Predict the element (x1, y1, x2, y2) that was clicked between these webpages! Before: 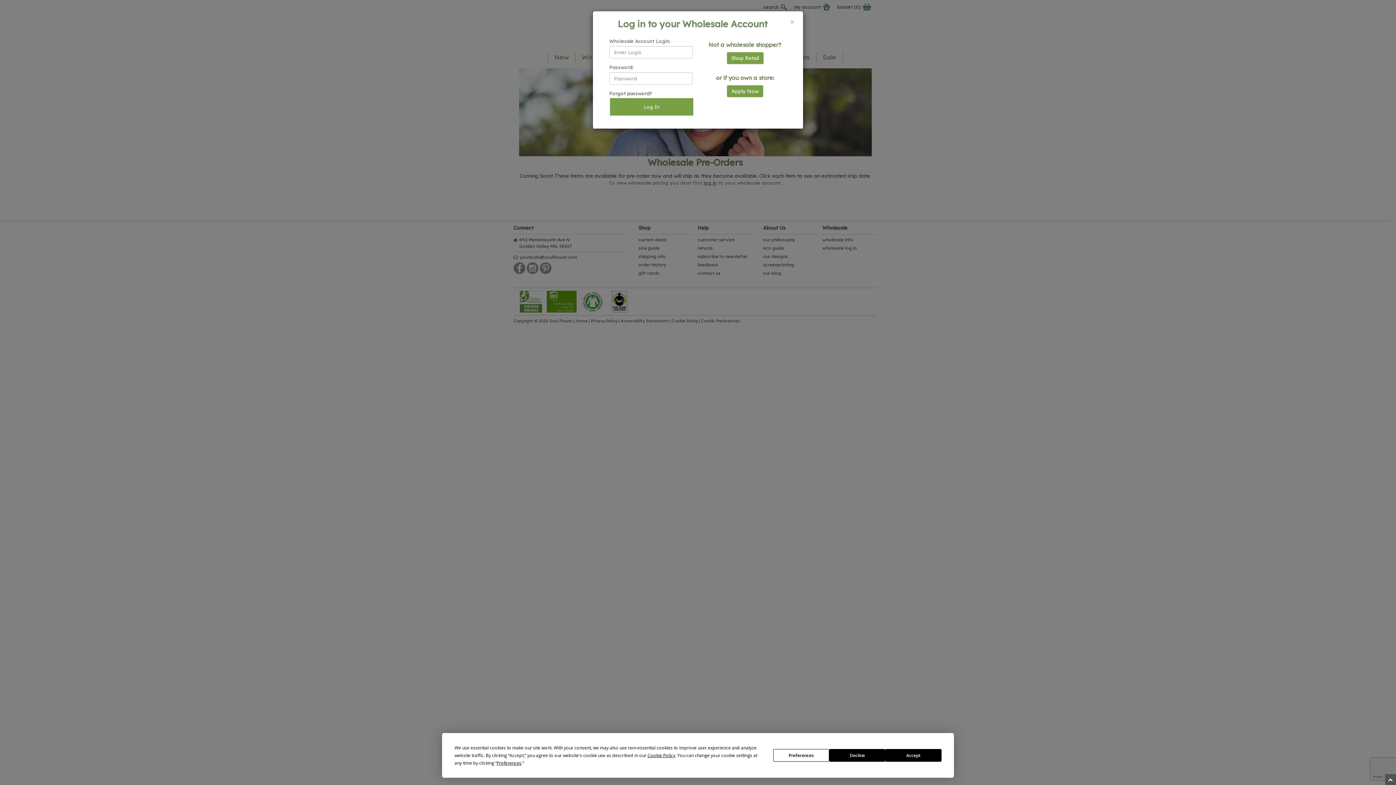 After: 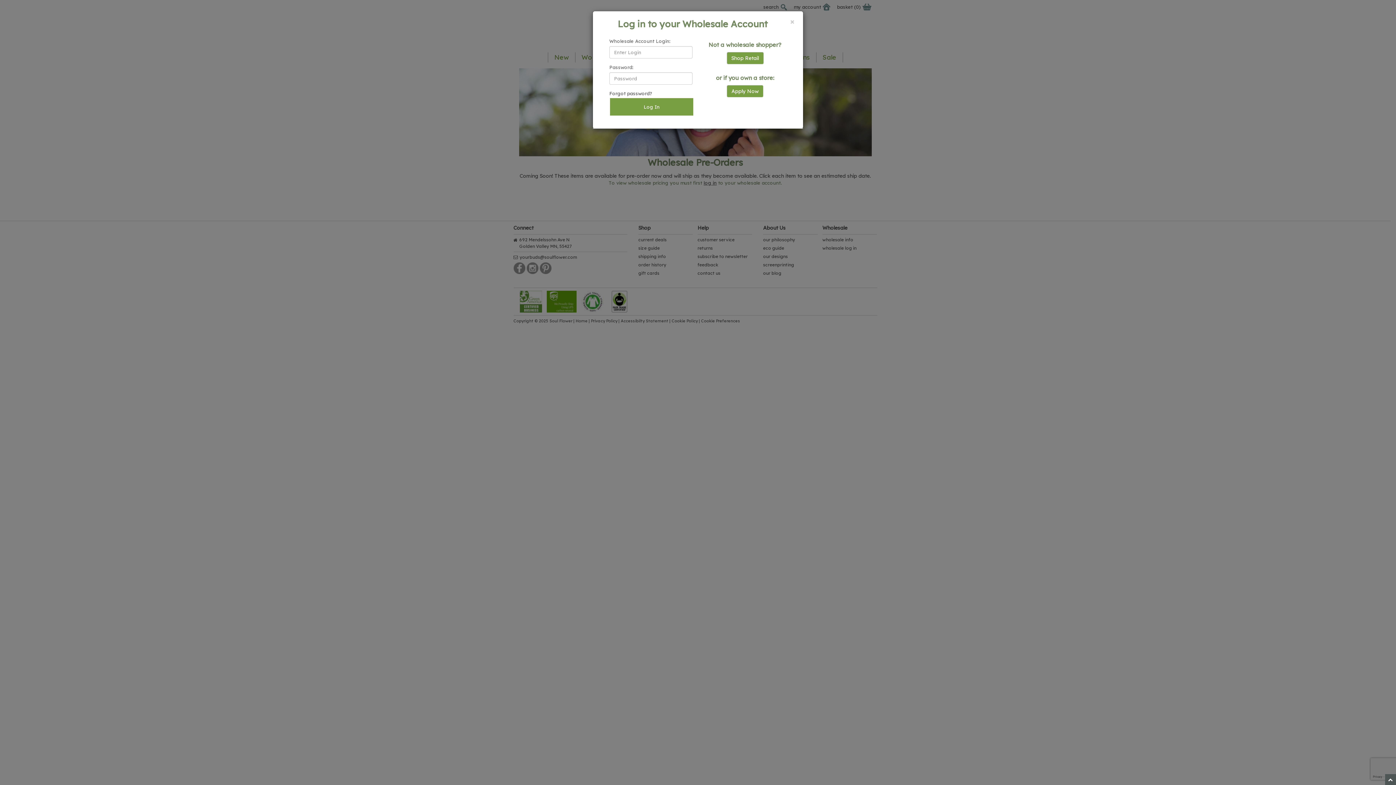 Action: bbox: (885, 749, 941, 762) label: Accept